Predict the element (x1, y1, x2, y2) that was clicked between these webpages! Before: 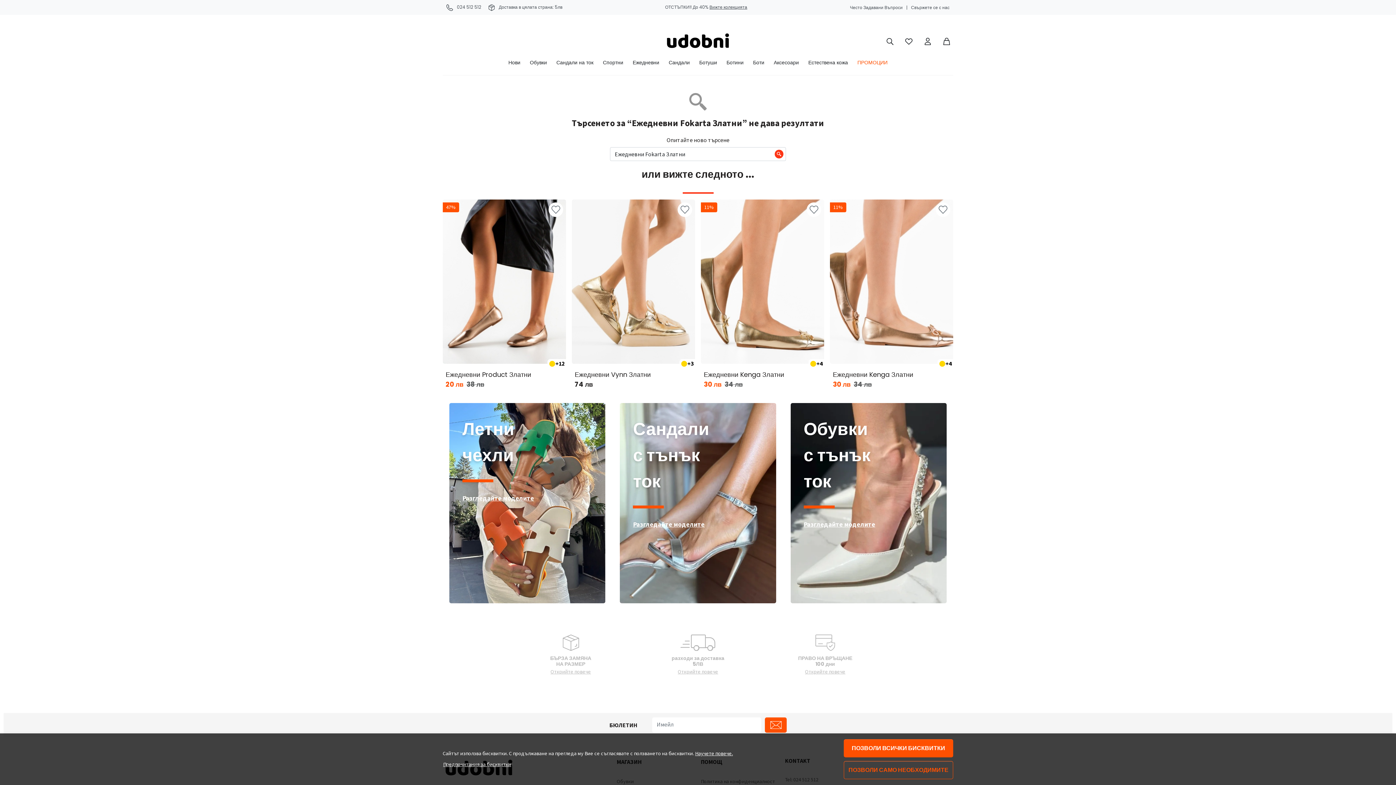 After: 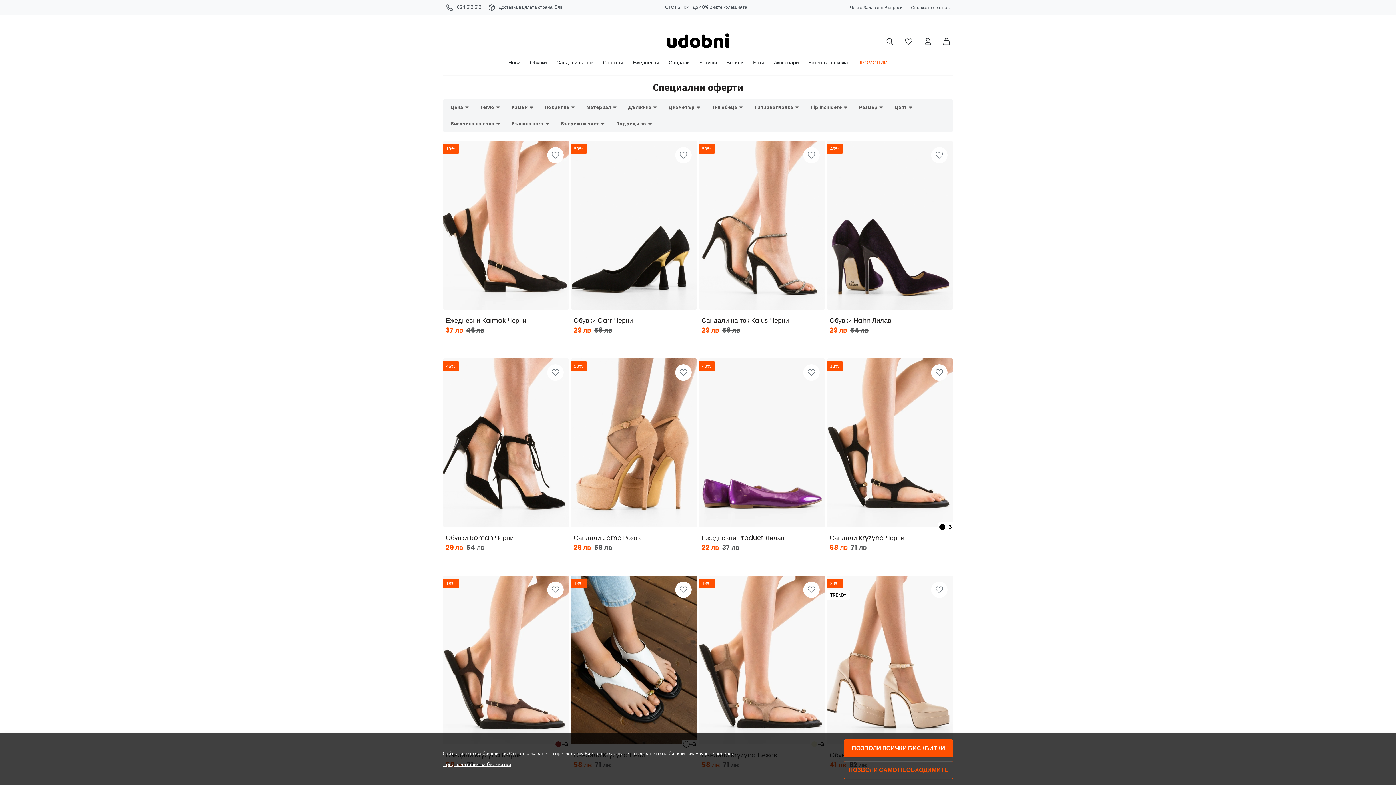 Action: bbox: (659, 1, 753, 13) label: ОТСТЪПКИ!! До 40% Вижте колекцията